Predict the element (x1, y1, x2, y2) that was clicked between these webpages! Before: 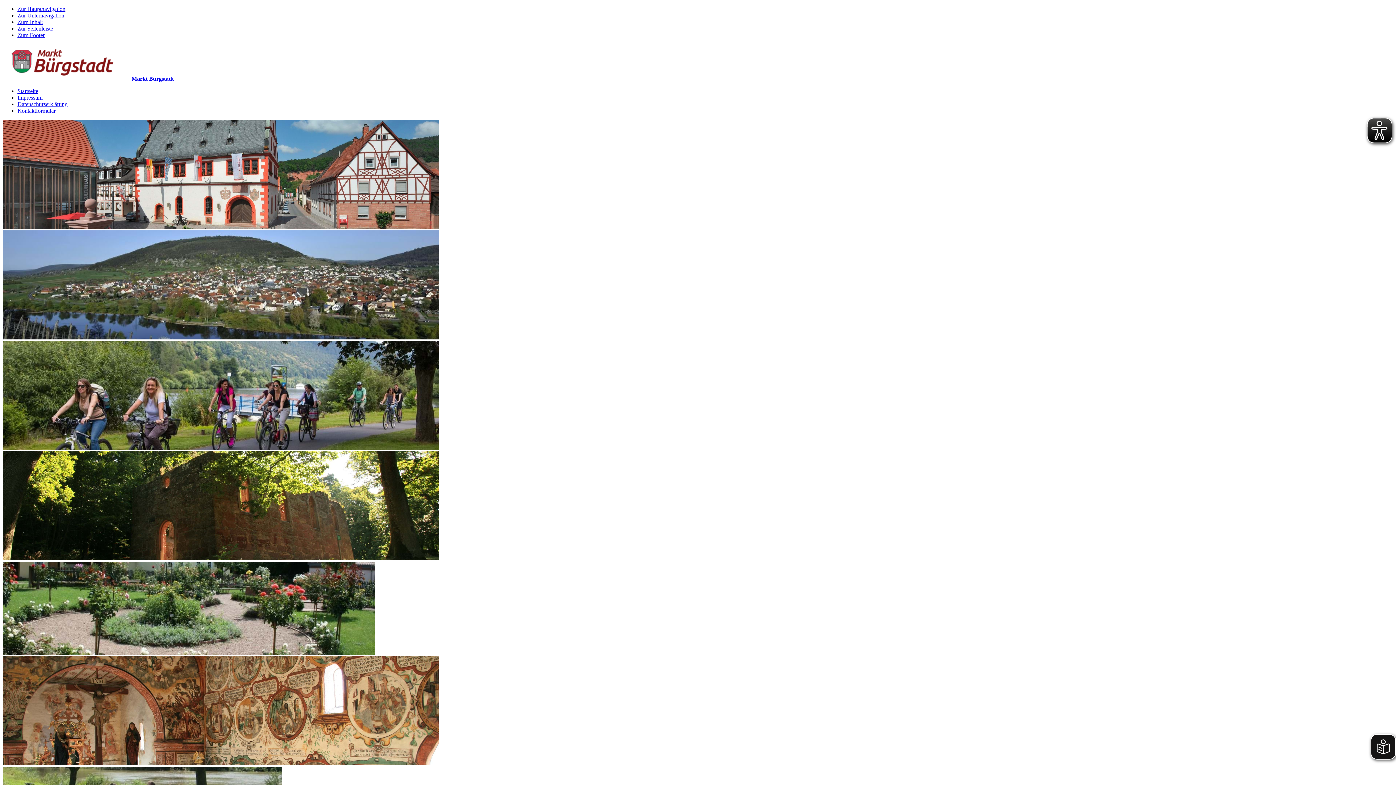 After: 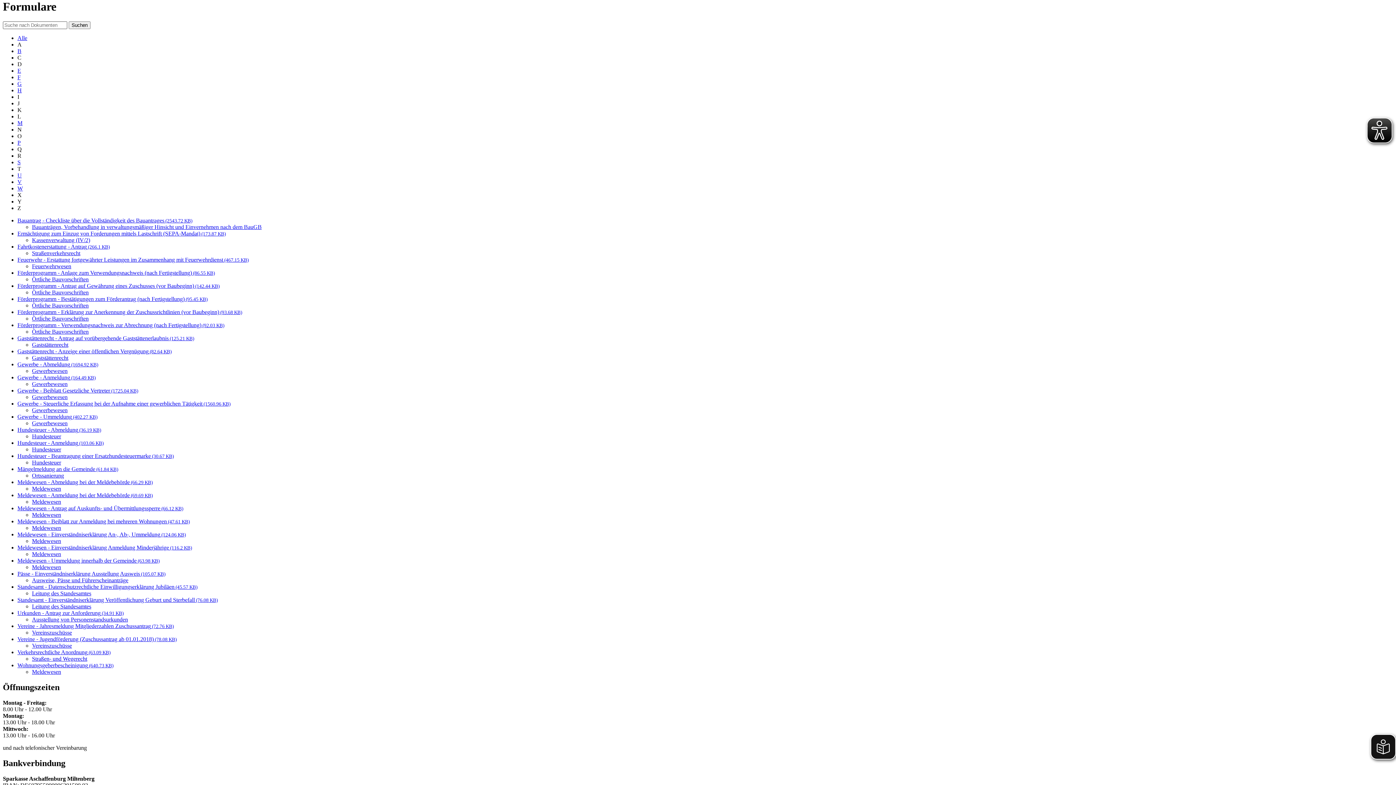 Action: label: Zum Inhalt bbox: (17, 18, 42, 25)